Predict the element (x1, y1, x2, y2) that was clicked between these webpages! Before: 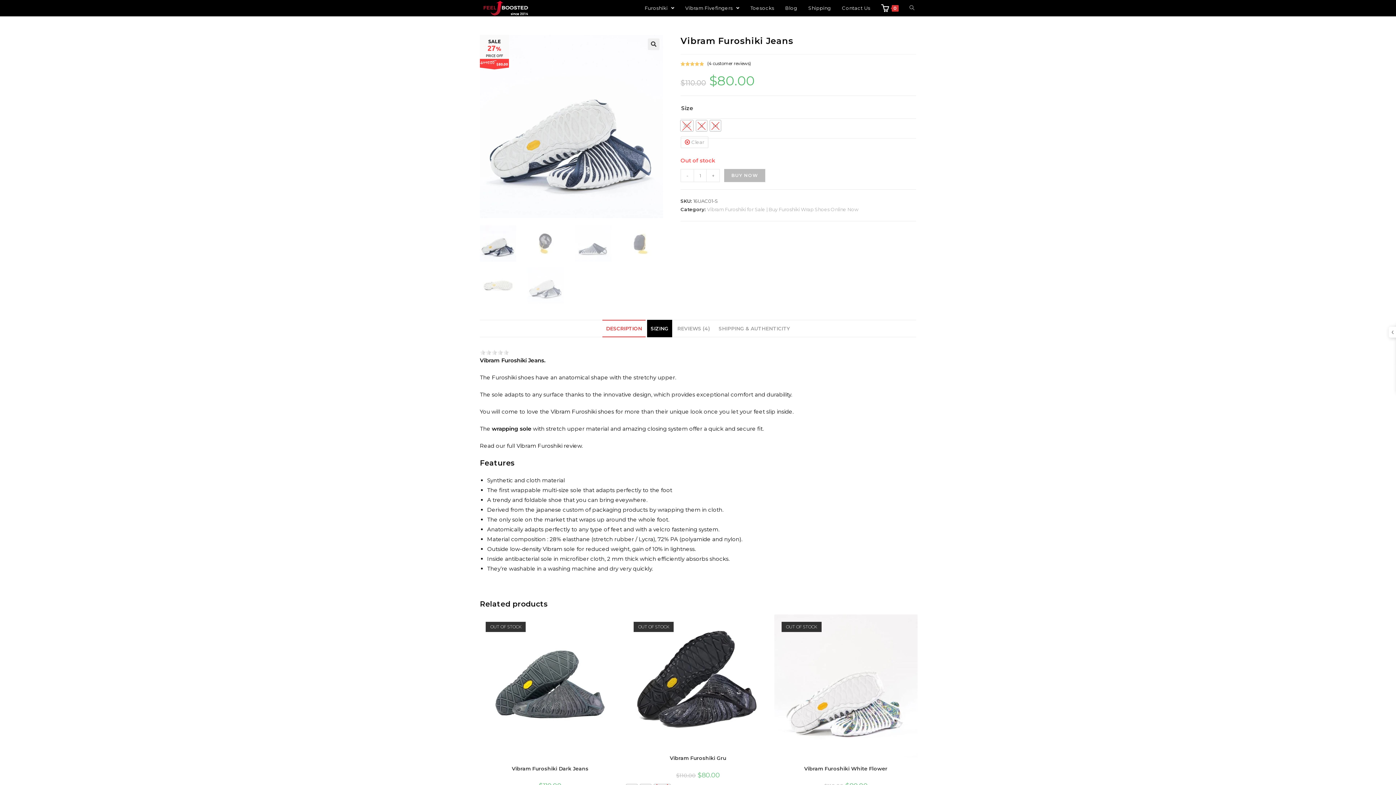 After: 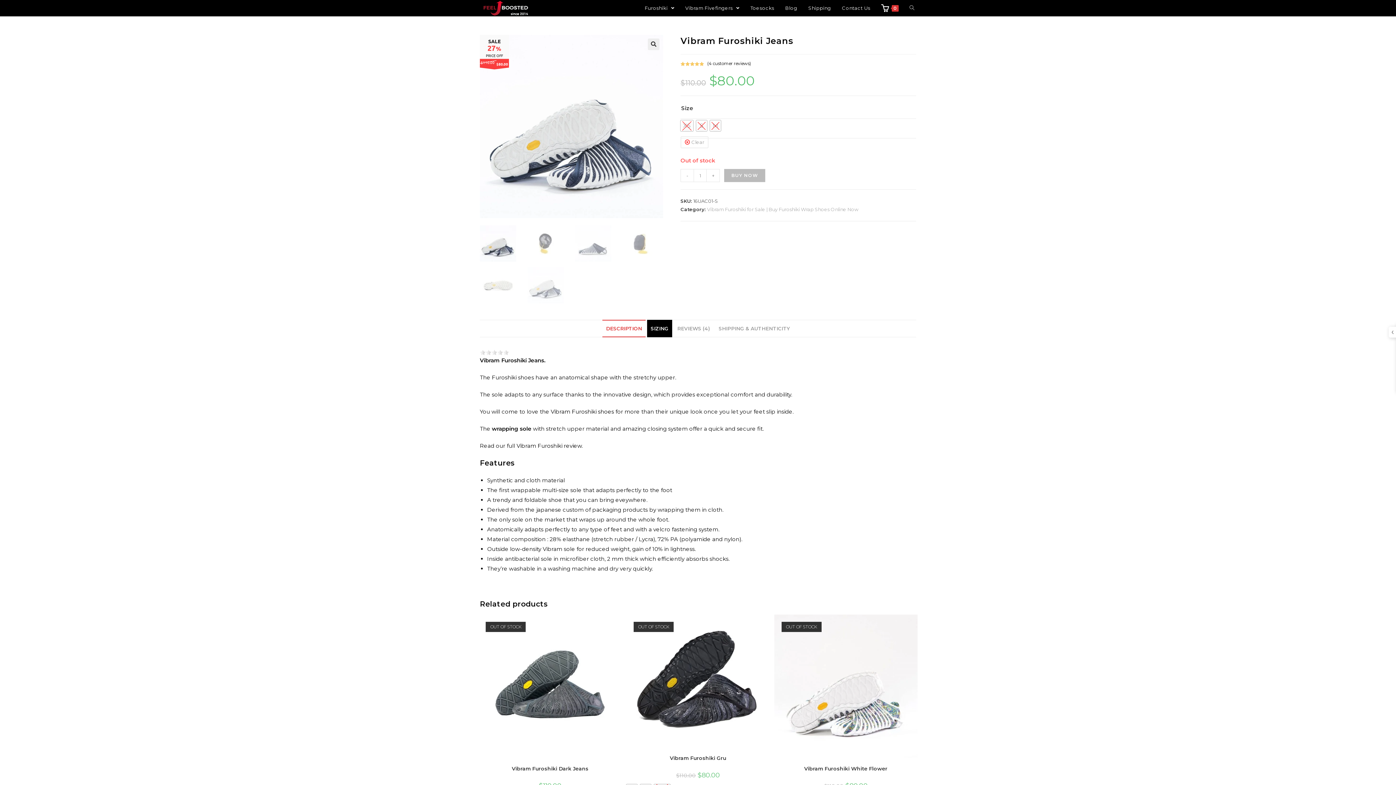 Action: label: DESCRIPTION bbox: (602, 320, 645, 337)